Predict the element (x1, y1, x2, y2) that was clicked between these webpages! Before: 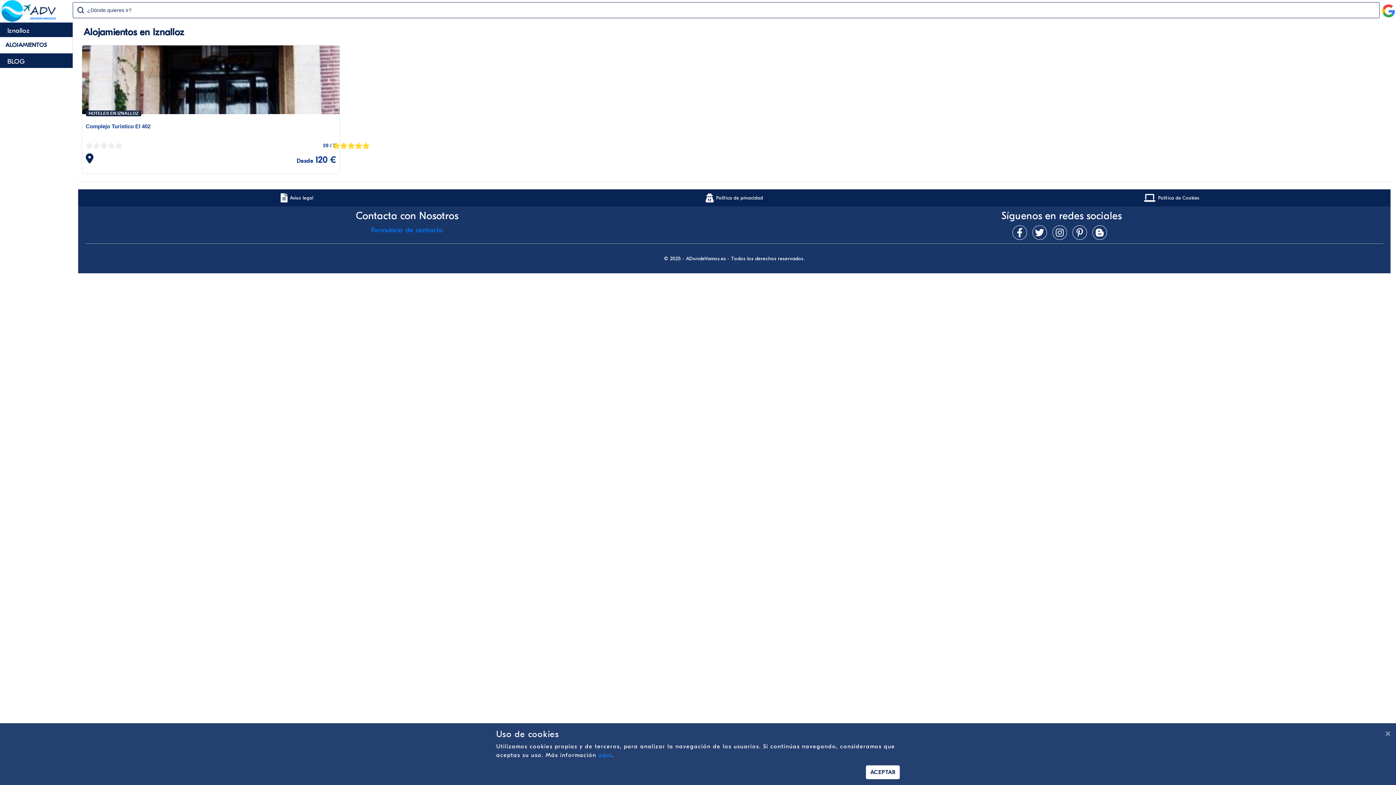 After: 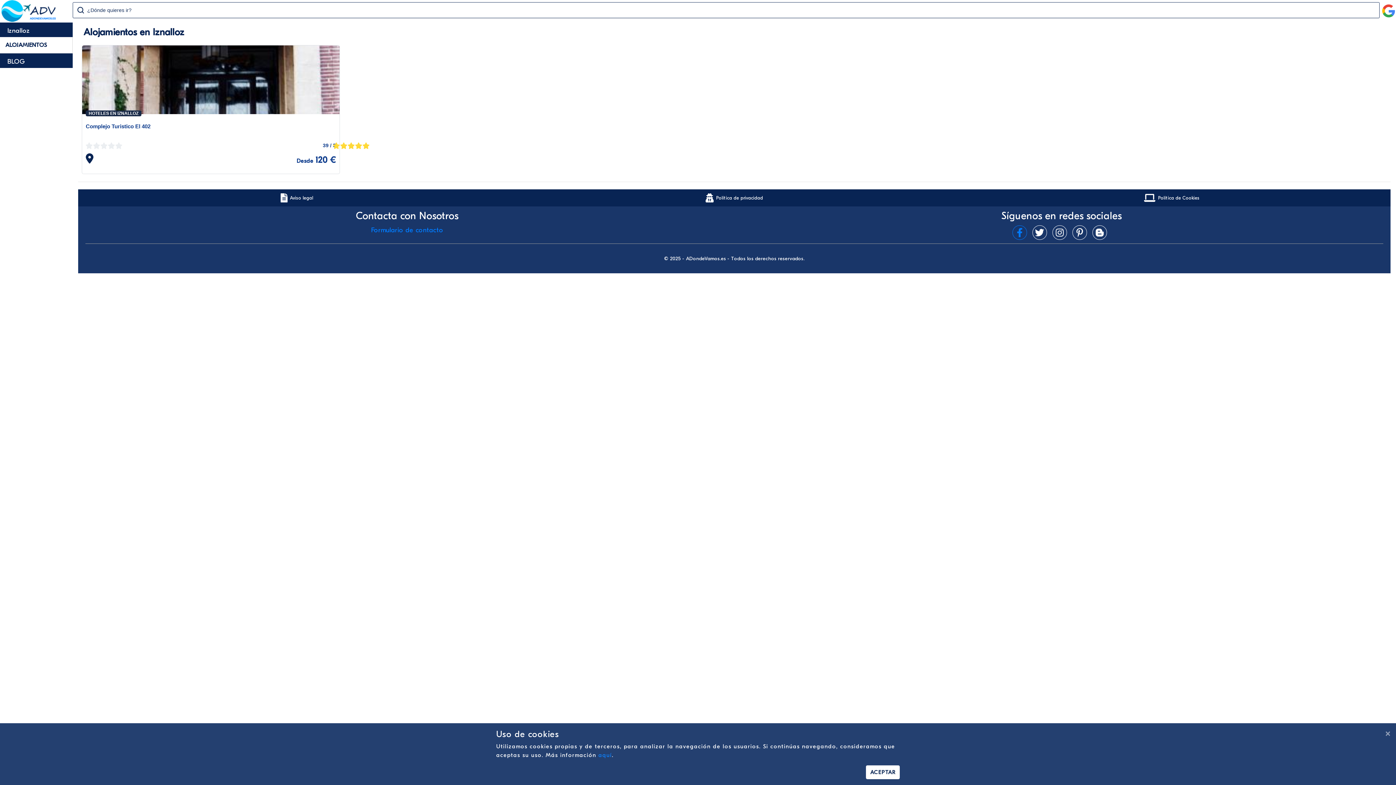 Action: bbox: (1012, 225, 1030, 239)